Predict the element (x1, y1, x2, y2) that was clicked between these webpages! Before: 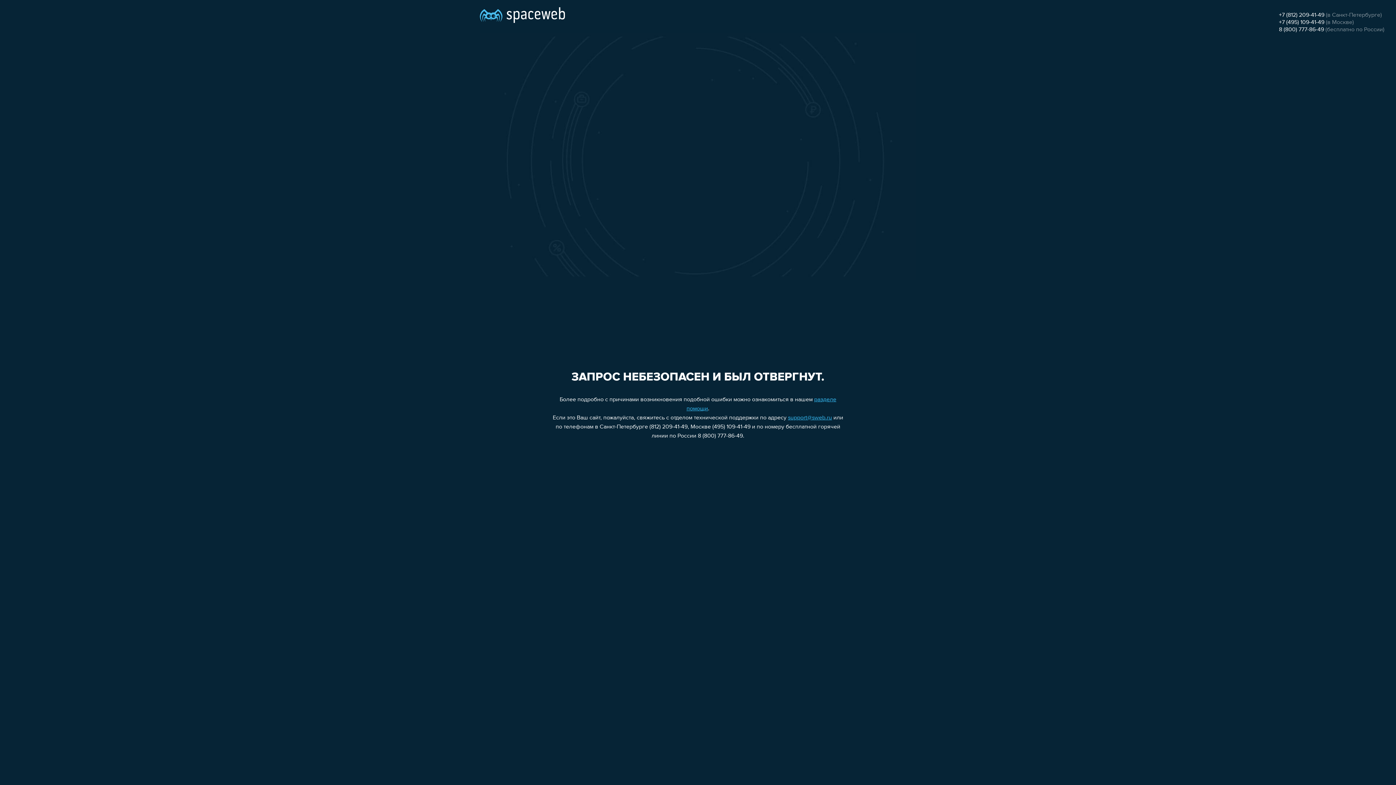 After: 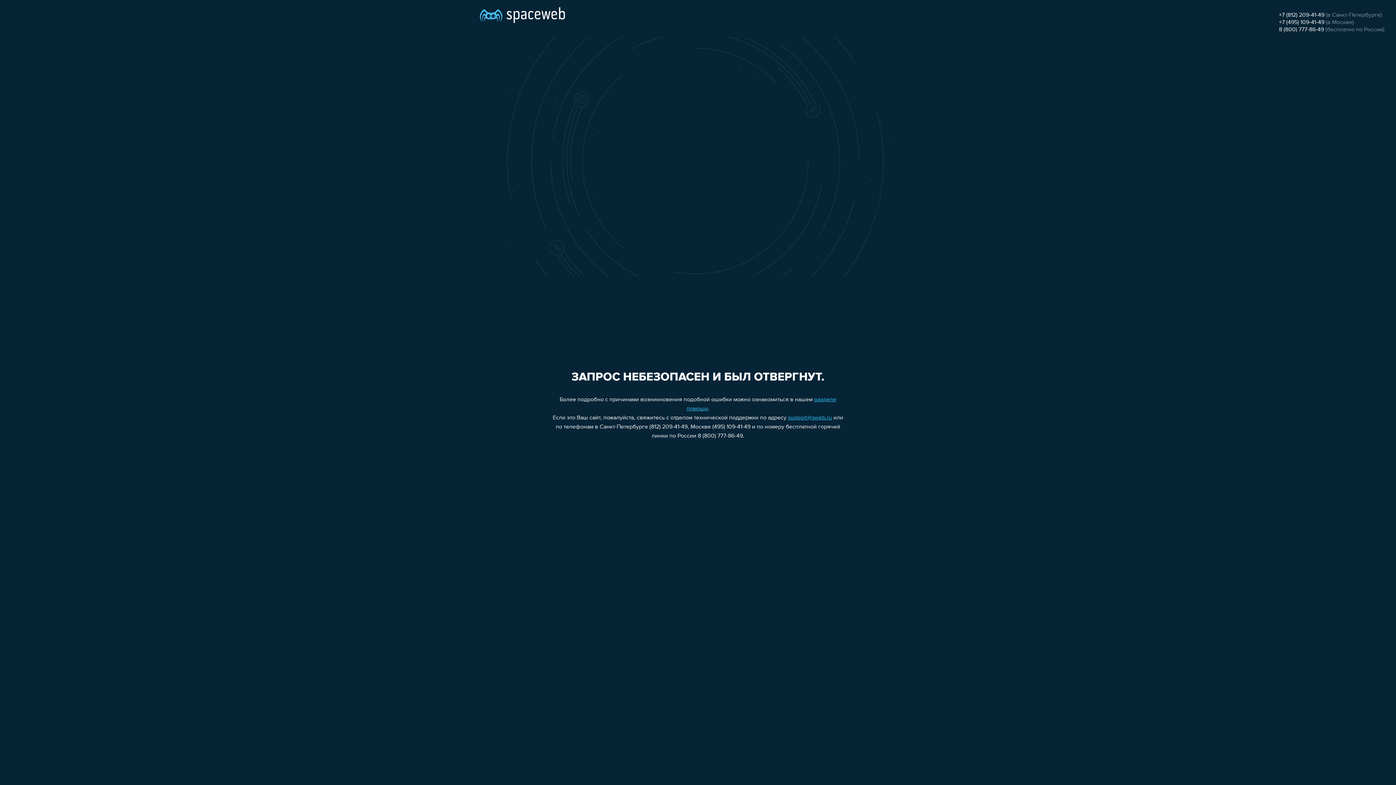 Action: label: +7 (495) 109-41-49 bbox: (1279, 19, 1324, 25)